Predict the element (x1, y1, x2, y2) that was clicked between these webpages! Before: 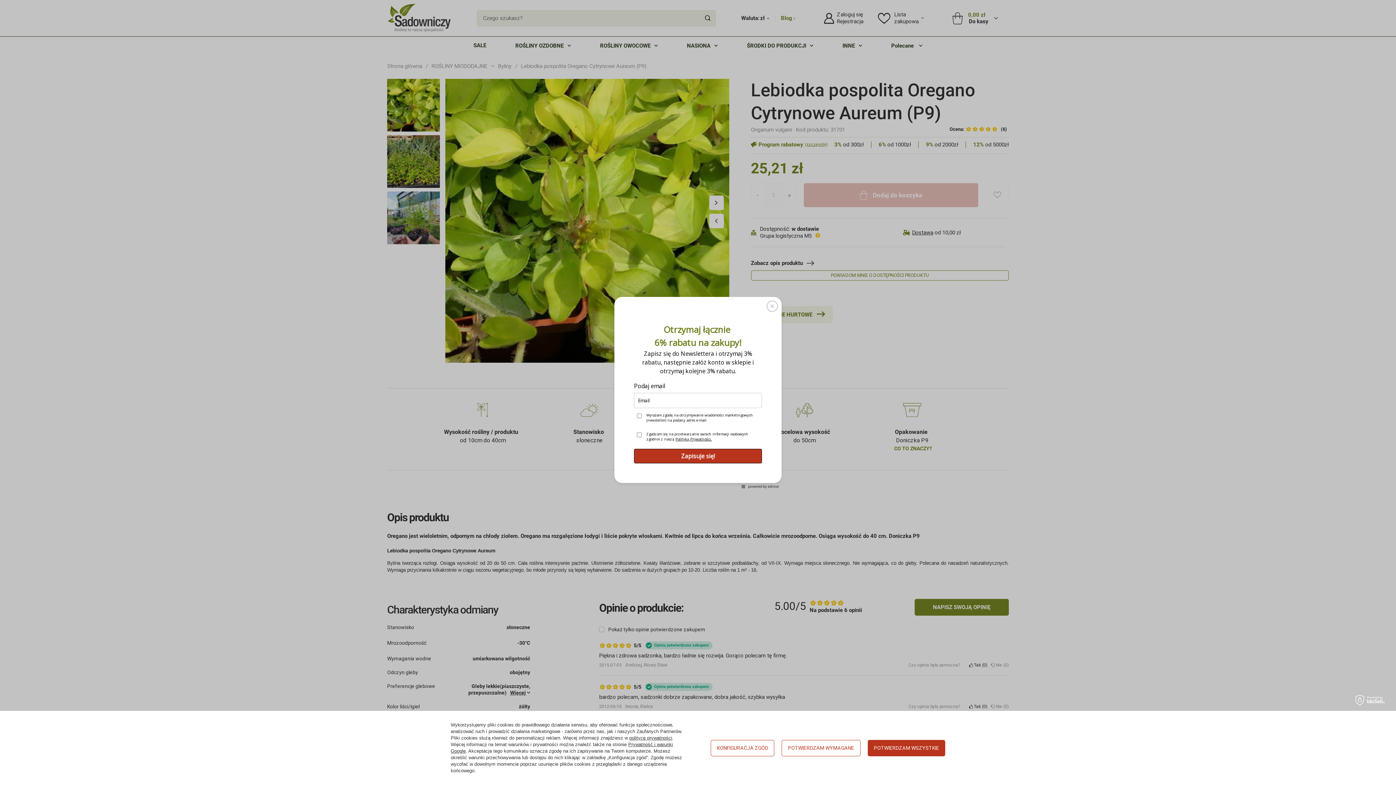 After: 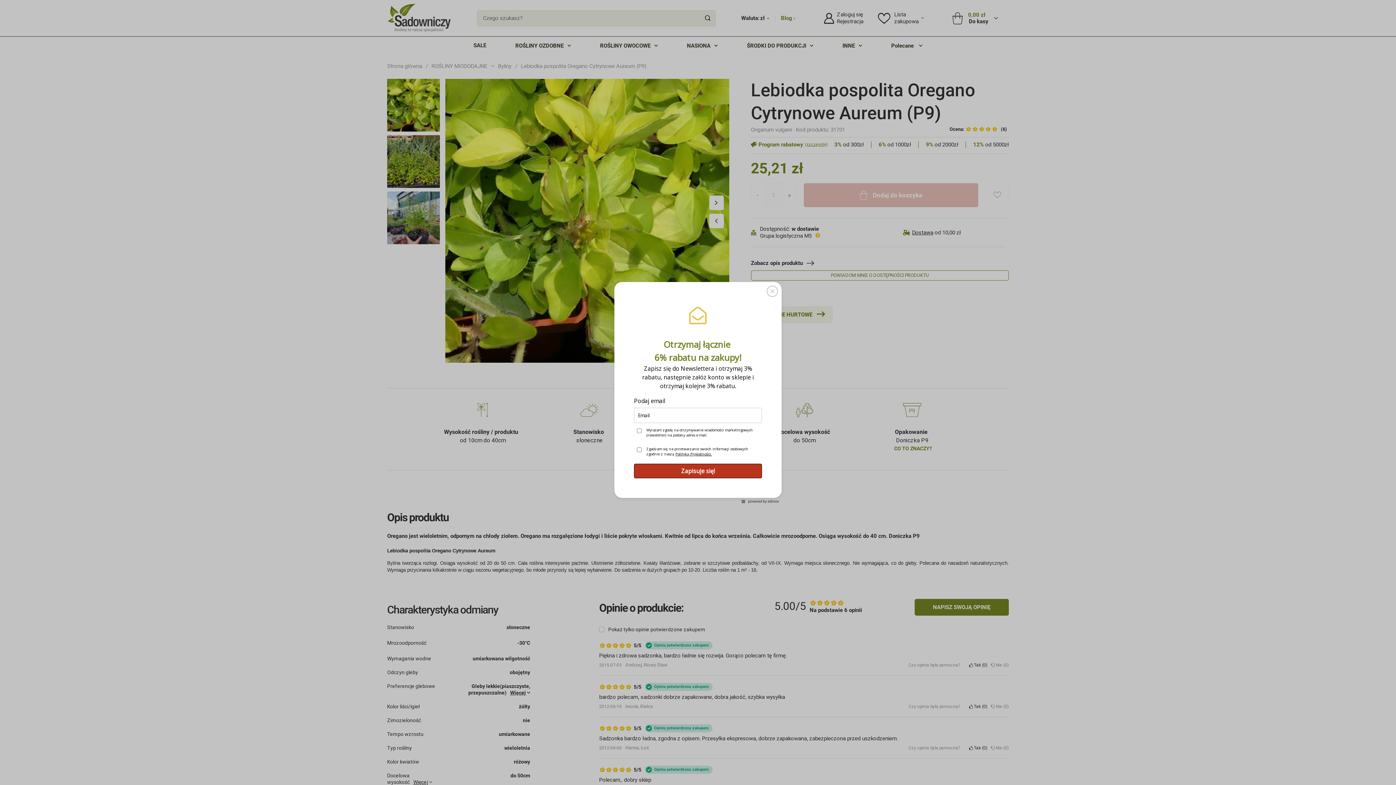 Action: bbox: (867, 740, 945, 756) label: POTWIERDZAM WSZYSTKIE